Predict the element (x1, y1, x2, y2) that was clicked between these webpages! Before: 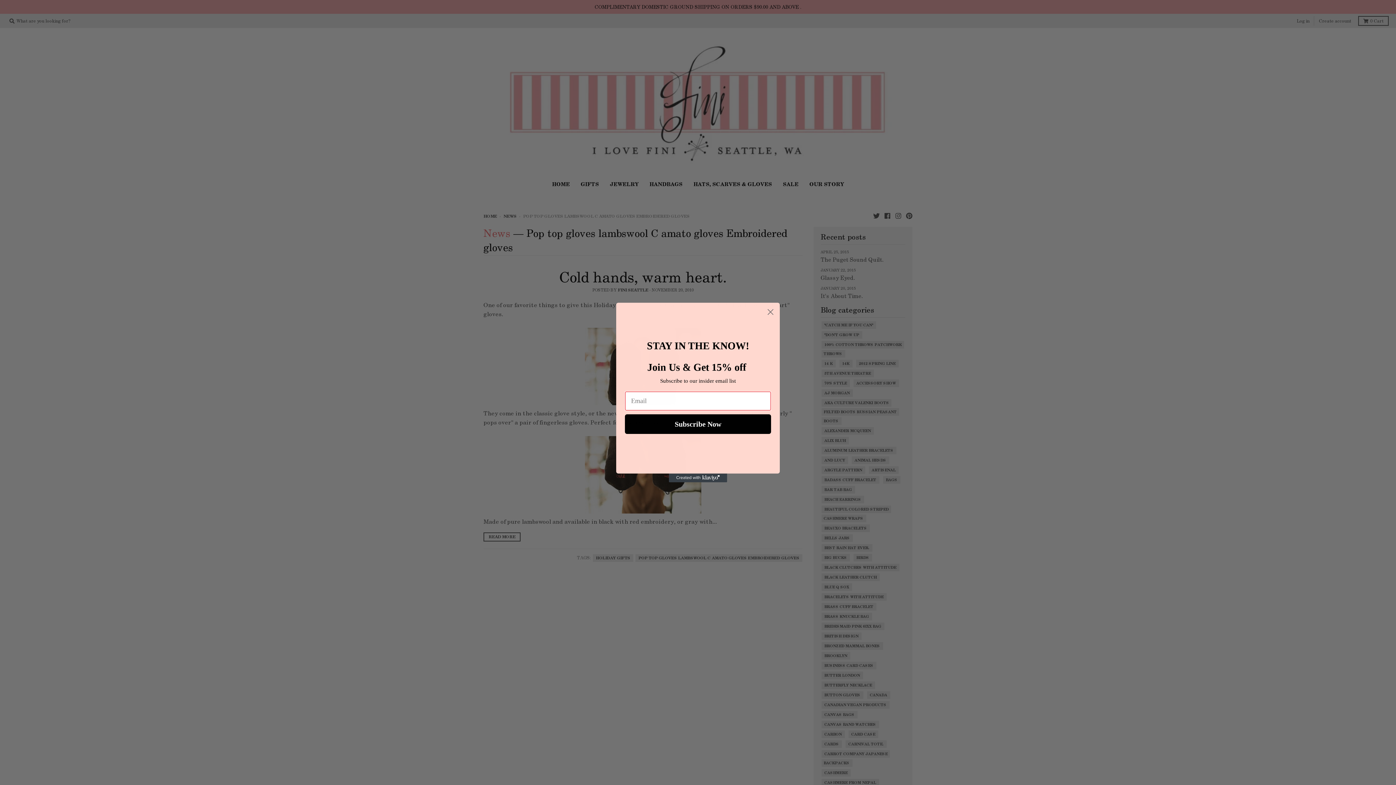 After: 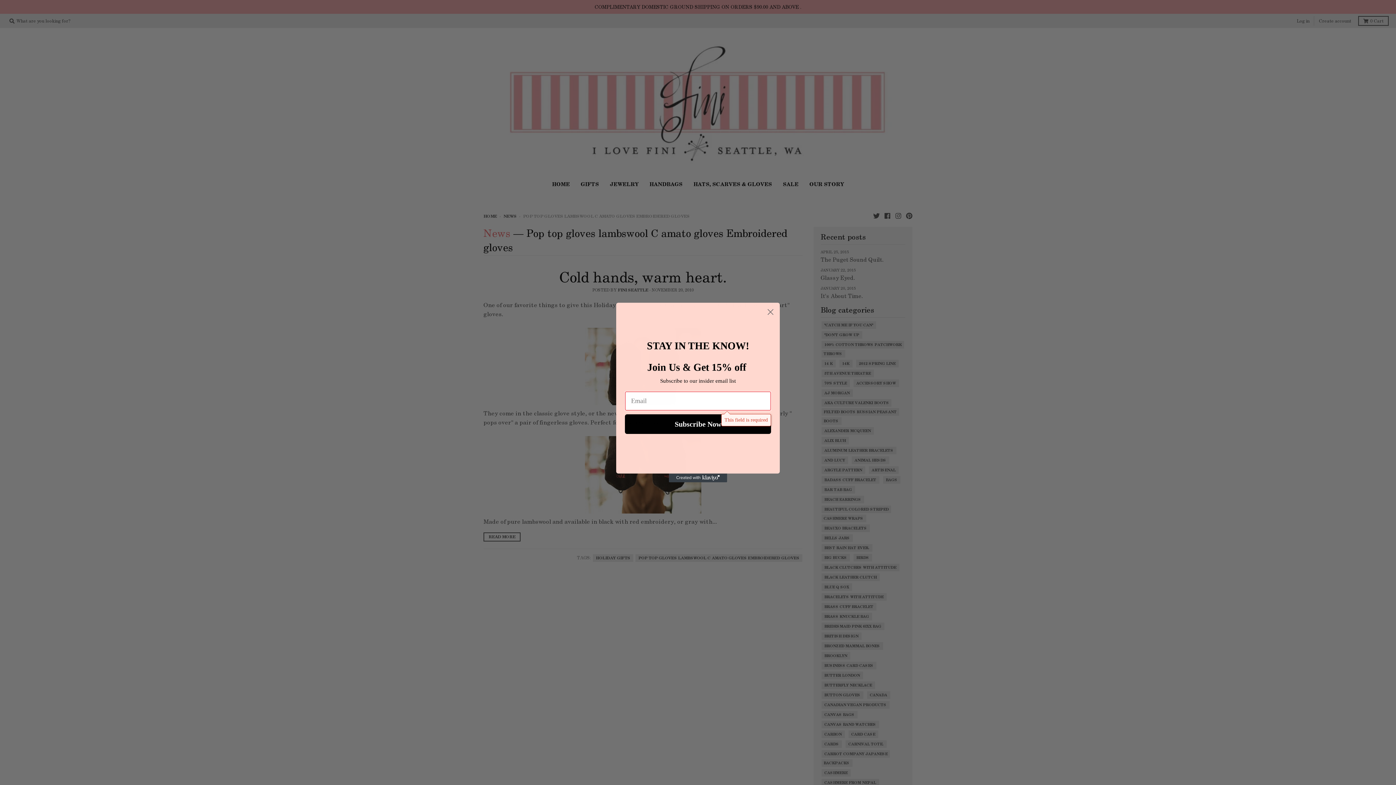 Action: label: Subscribe Now bbox: (625, 414, 771, 434)